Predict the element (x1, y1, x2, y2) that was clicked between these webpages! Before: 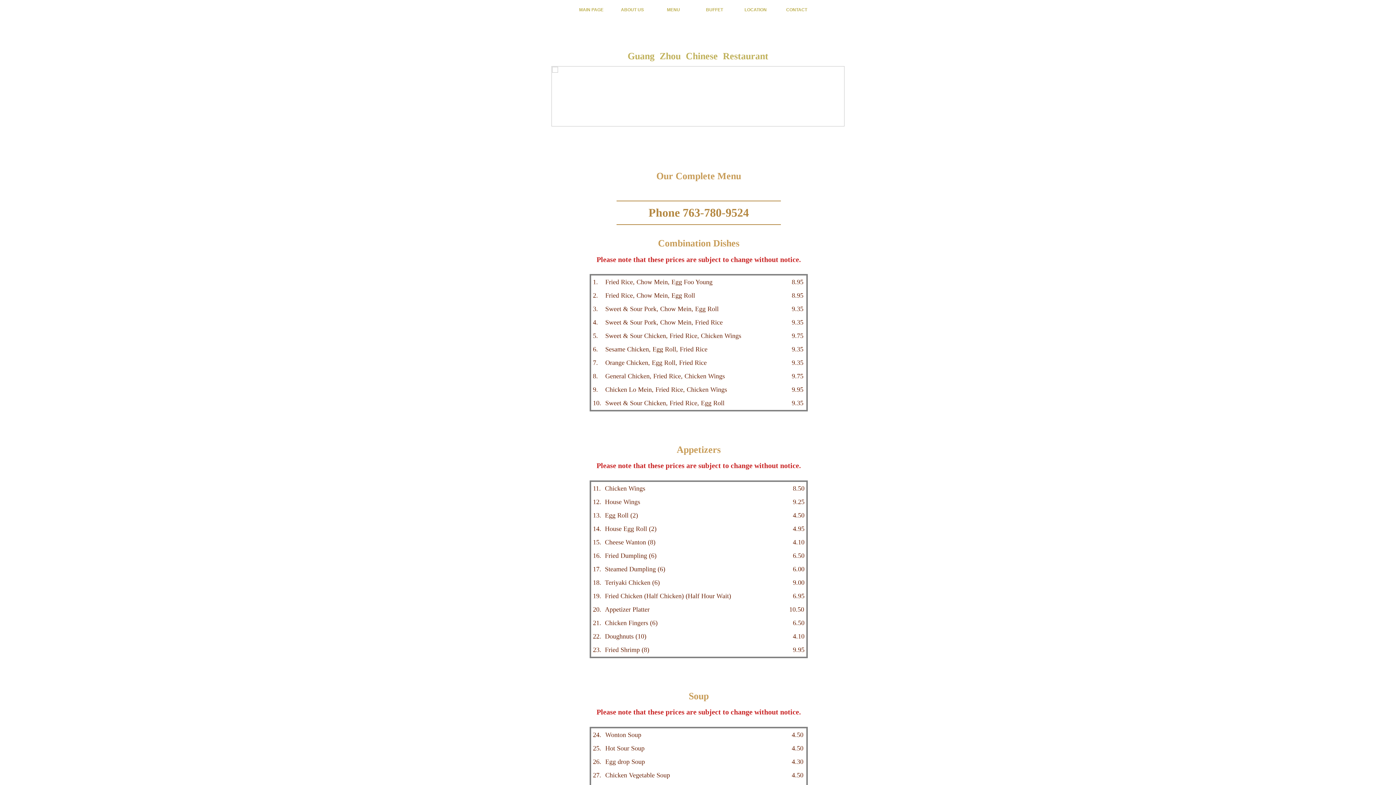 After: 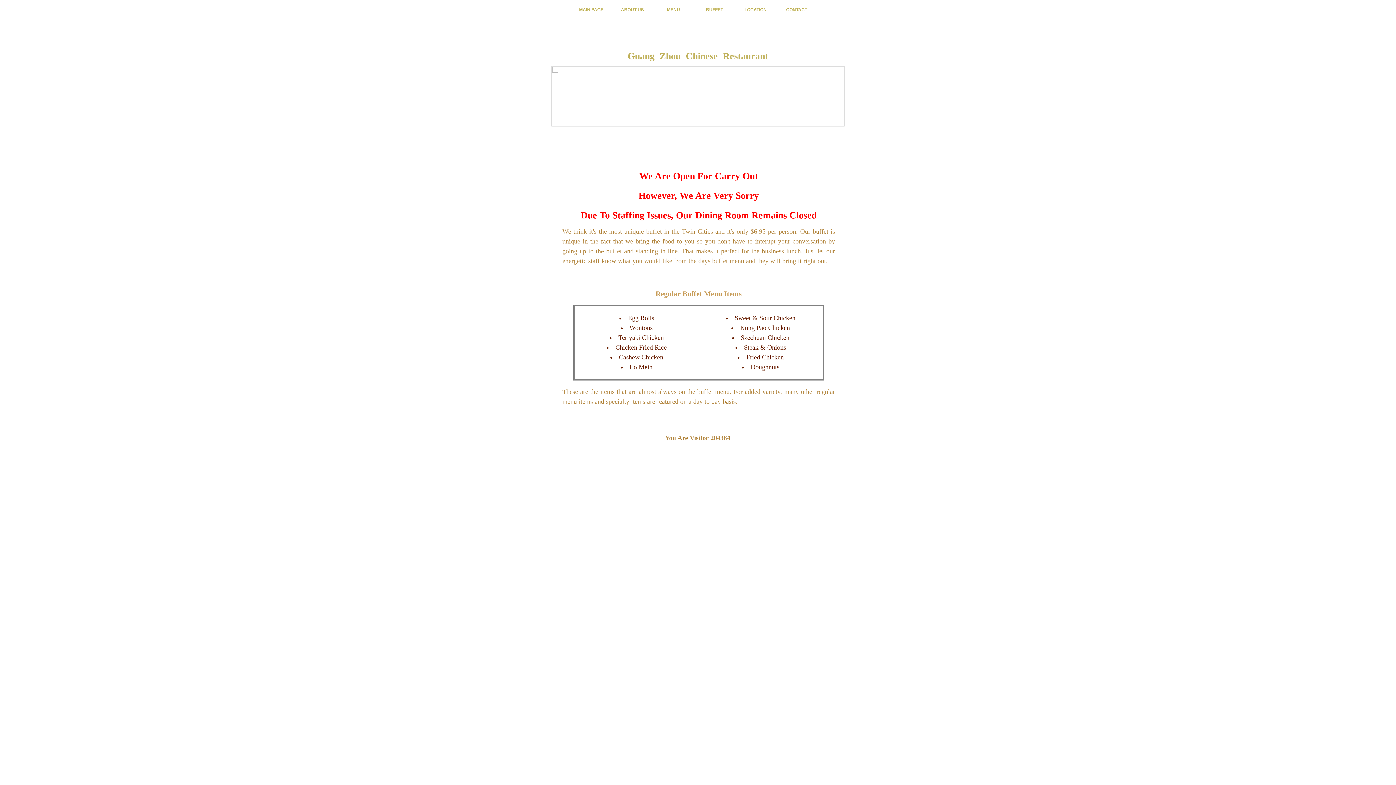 Action: bbox: (696, 0, 733, 16) label: BUFFET